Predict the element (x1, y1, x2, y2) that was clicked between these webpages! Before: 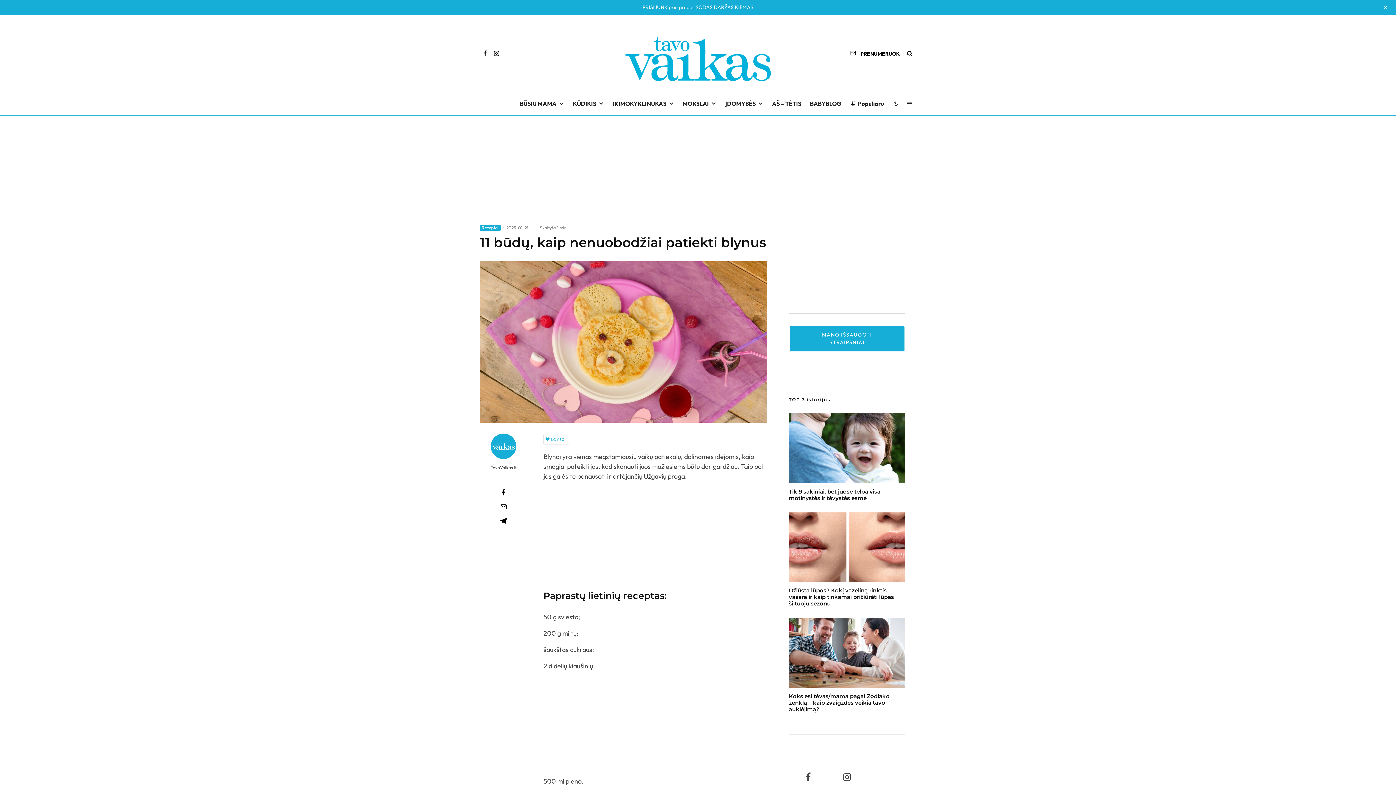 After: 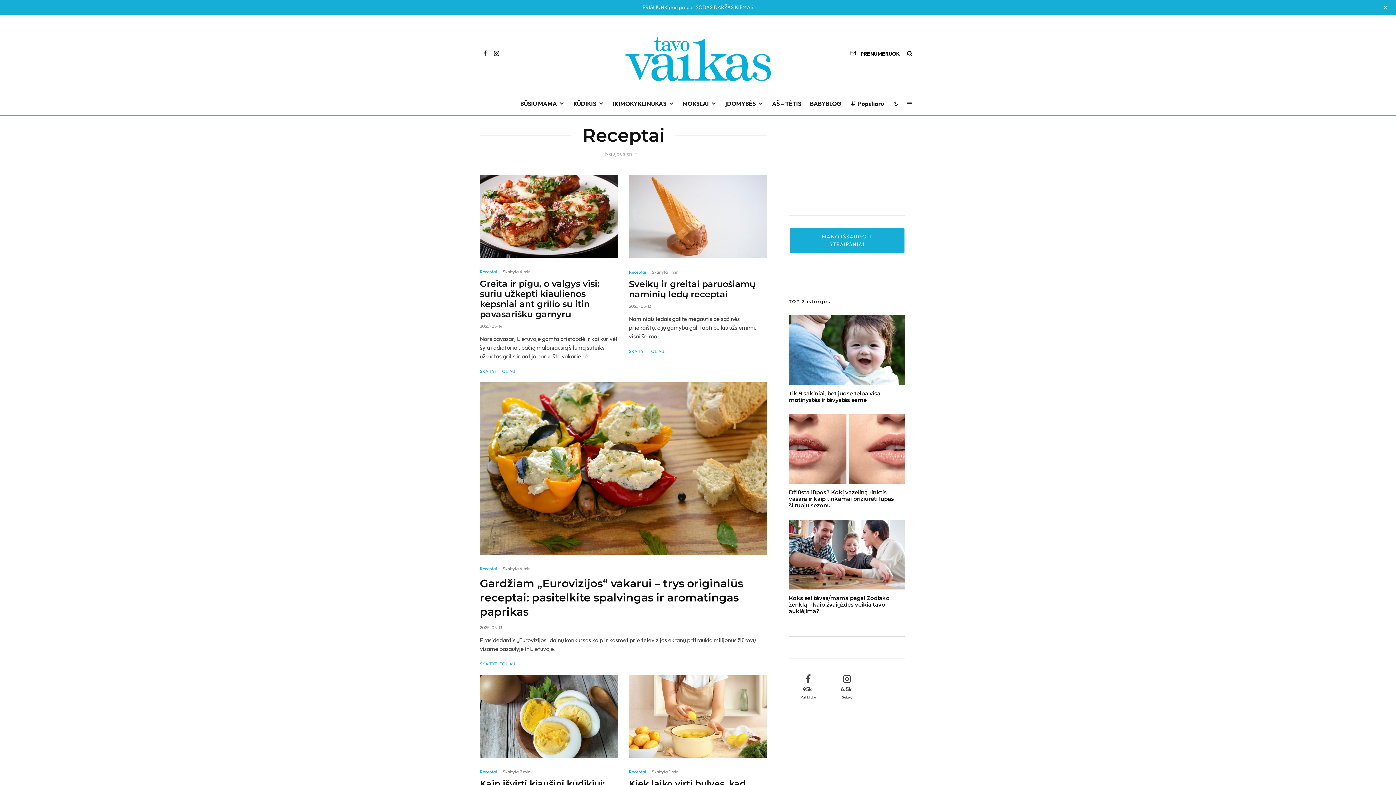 Action: label: Receptai bbox: (480, 224, 500, 231)